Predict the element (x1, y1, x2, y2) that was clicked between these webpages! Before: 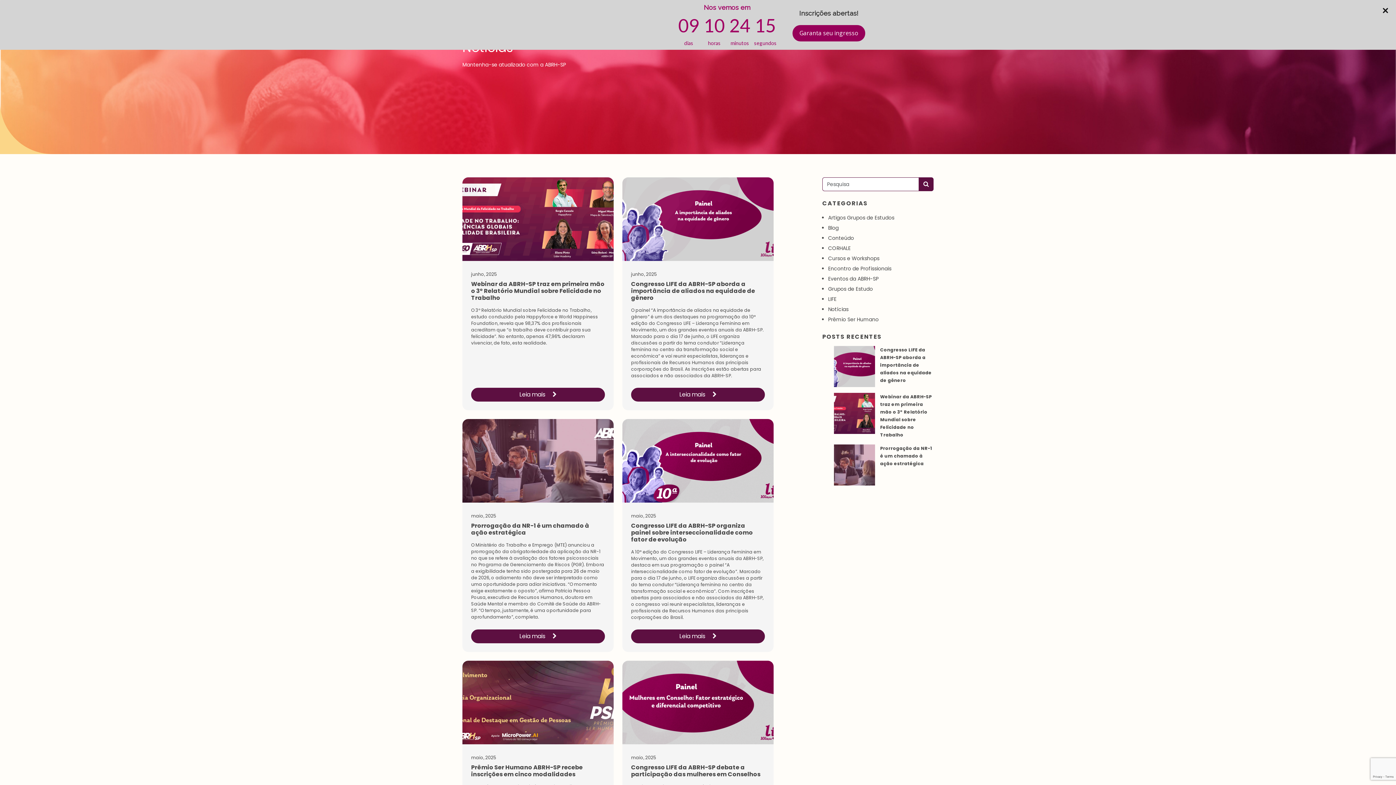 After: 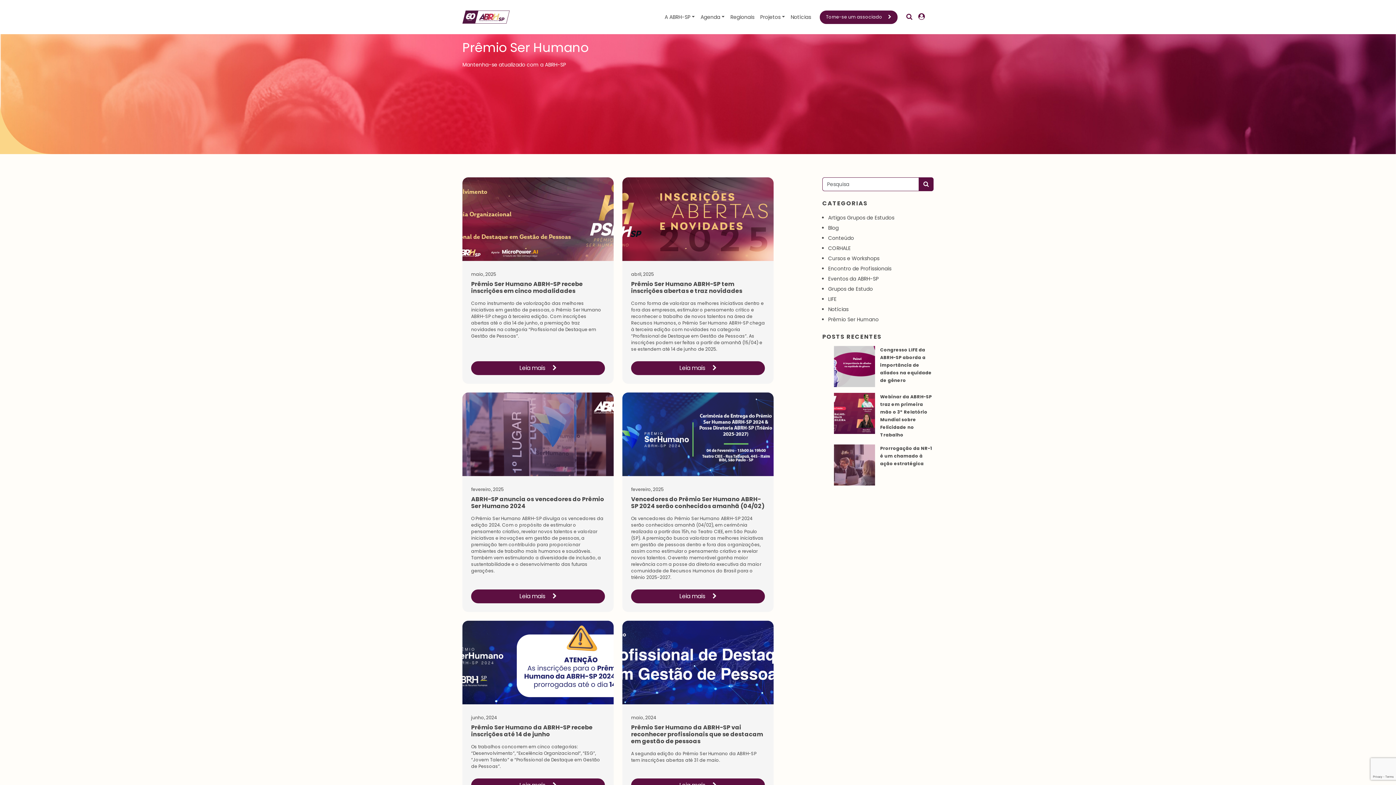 Action: bbox: (828, 316, 878, 323) label: Prêmio Ser Humano